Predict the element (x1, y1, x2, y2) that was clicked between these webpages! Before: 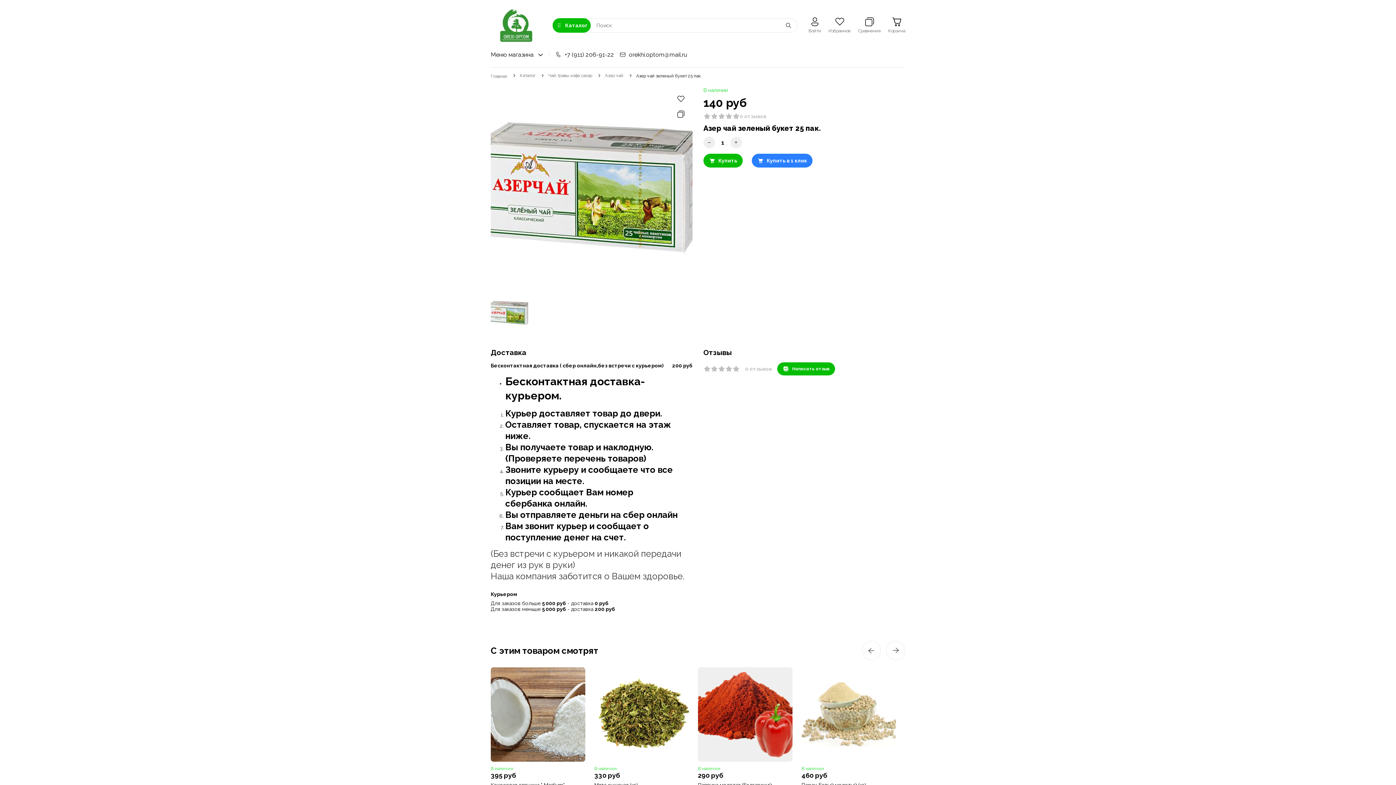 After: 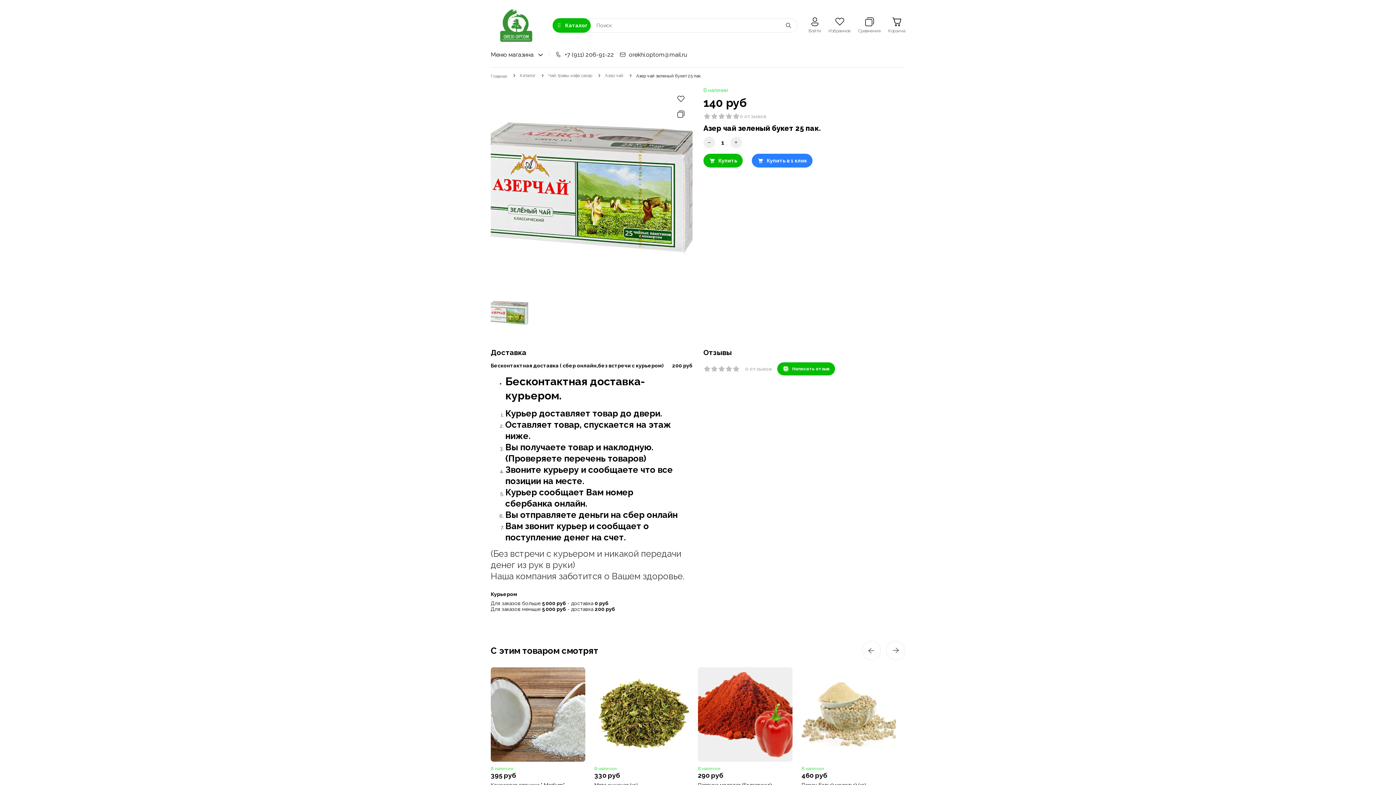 Action: bbox: (490, 294, 528, 332)